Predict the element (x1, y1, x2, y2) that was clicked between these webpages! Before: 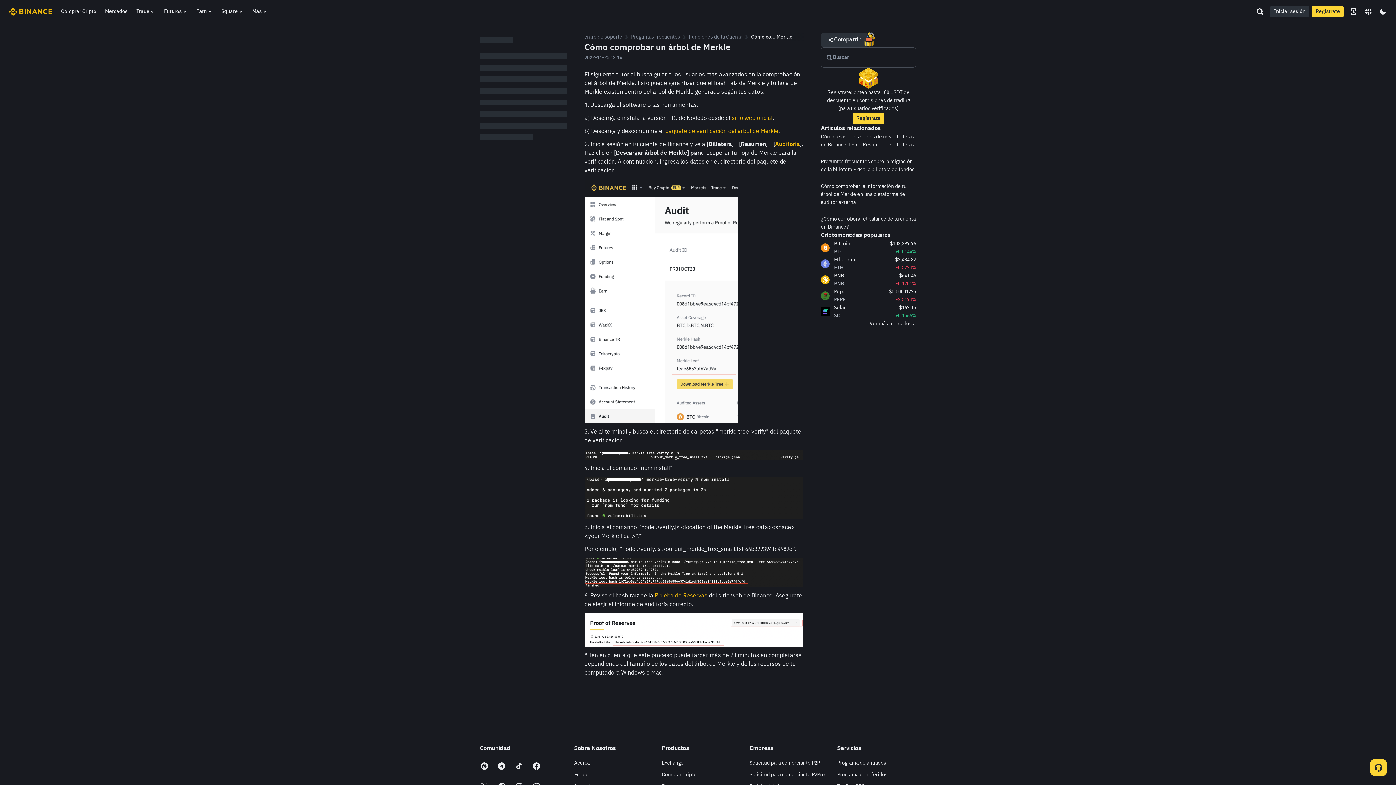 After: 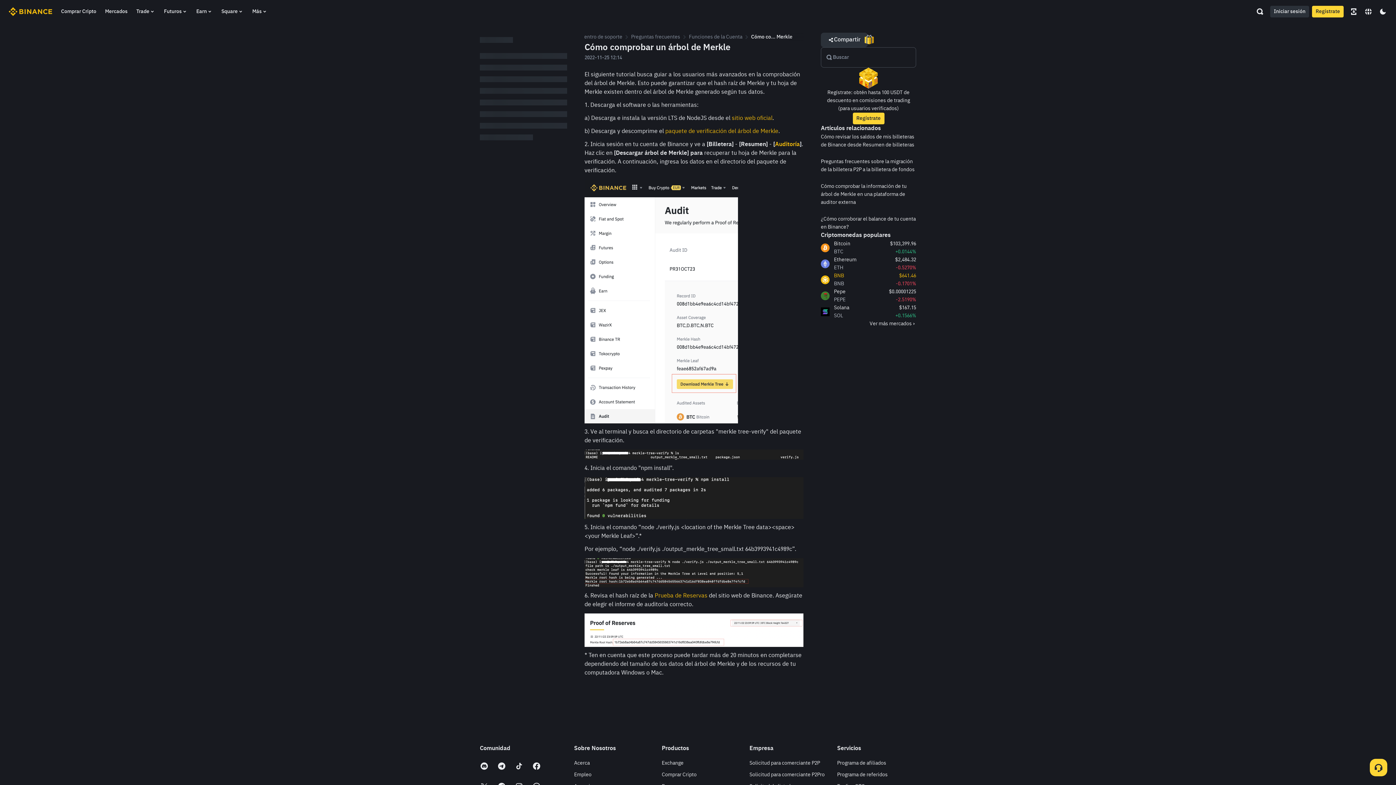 Action: label: BNB
BNB
$
641.46
-0.1701% bbox: (821, 272, 916, 288)